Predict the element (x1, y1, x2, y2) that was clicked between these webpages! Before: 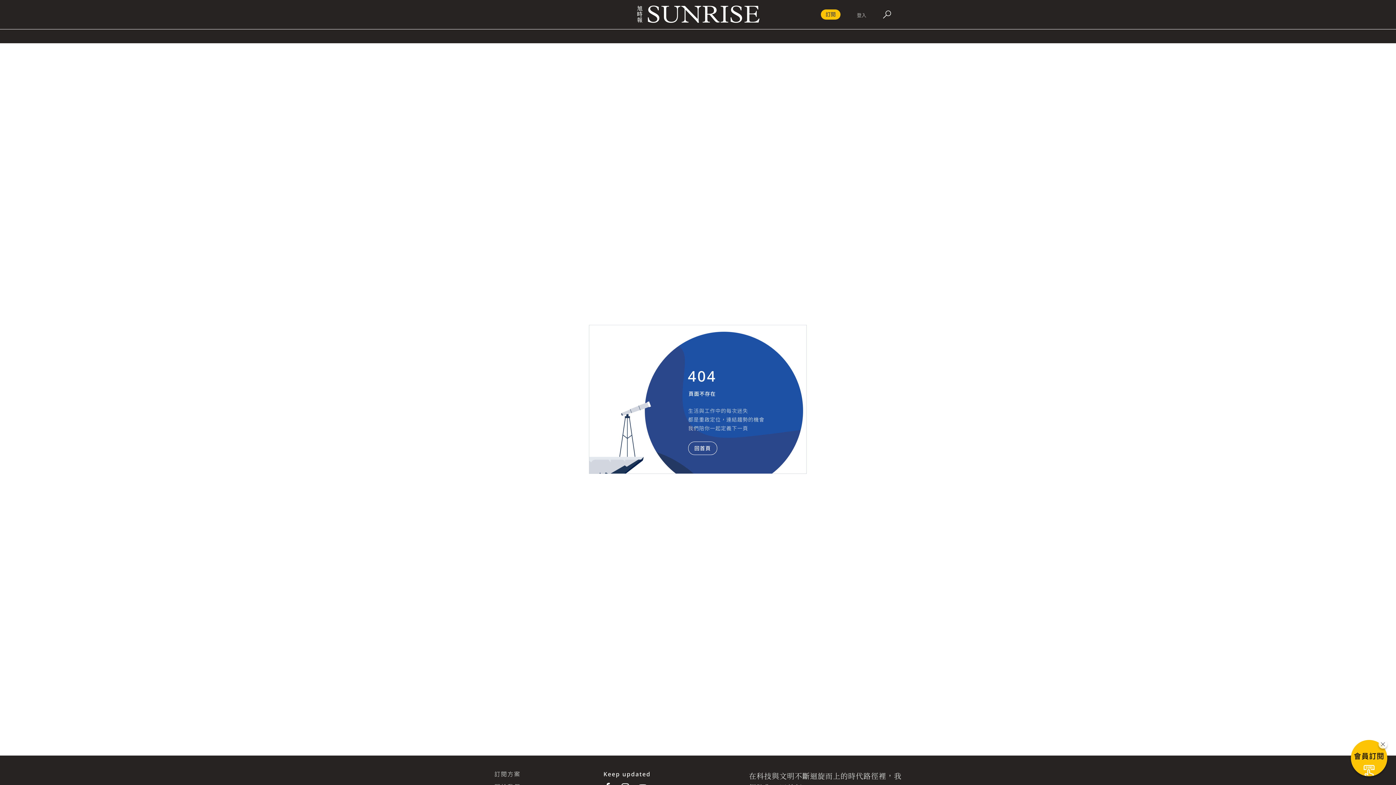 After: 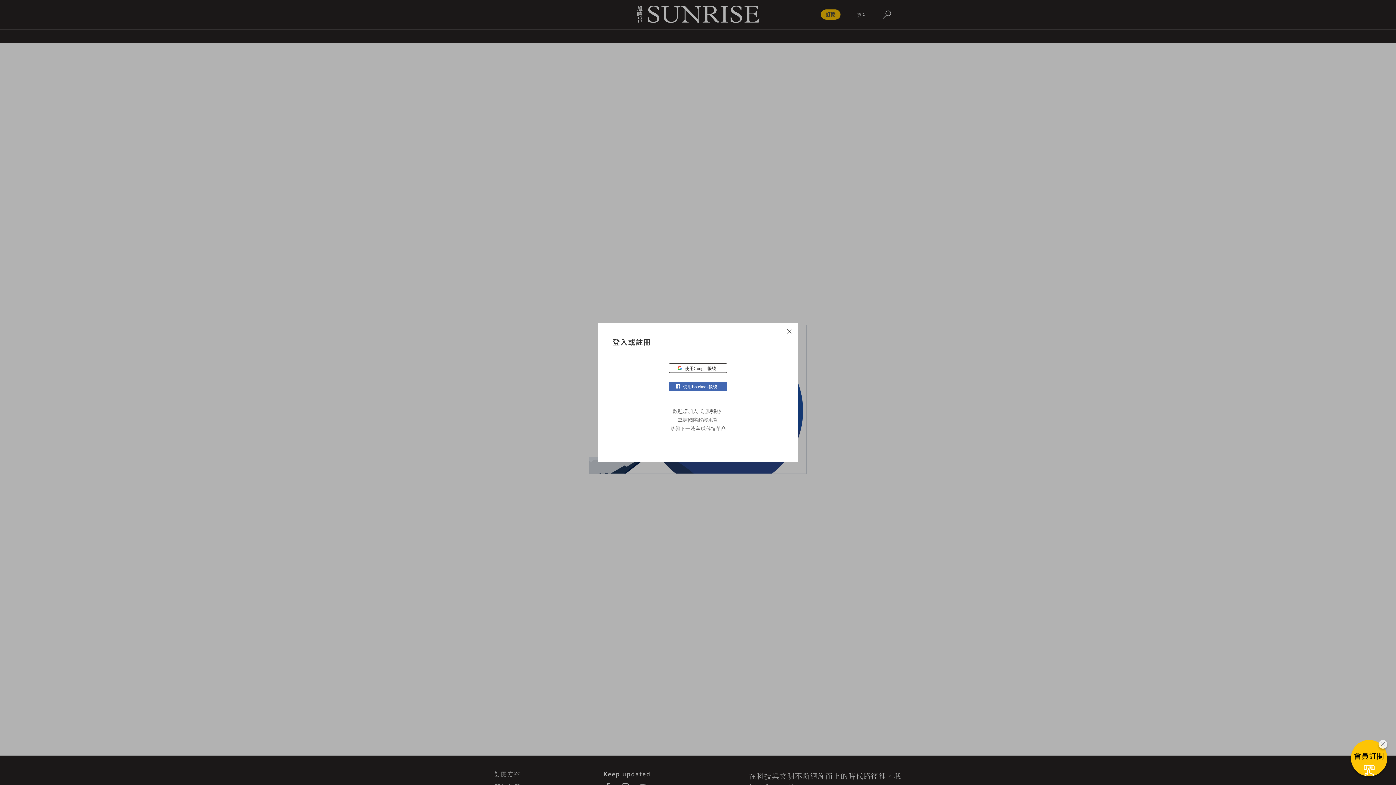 Action: label: 登入 bbox: (850, 10, 872, 18)